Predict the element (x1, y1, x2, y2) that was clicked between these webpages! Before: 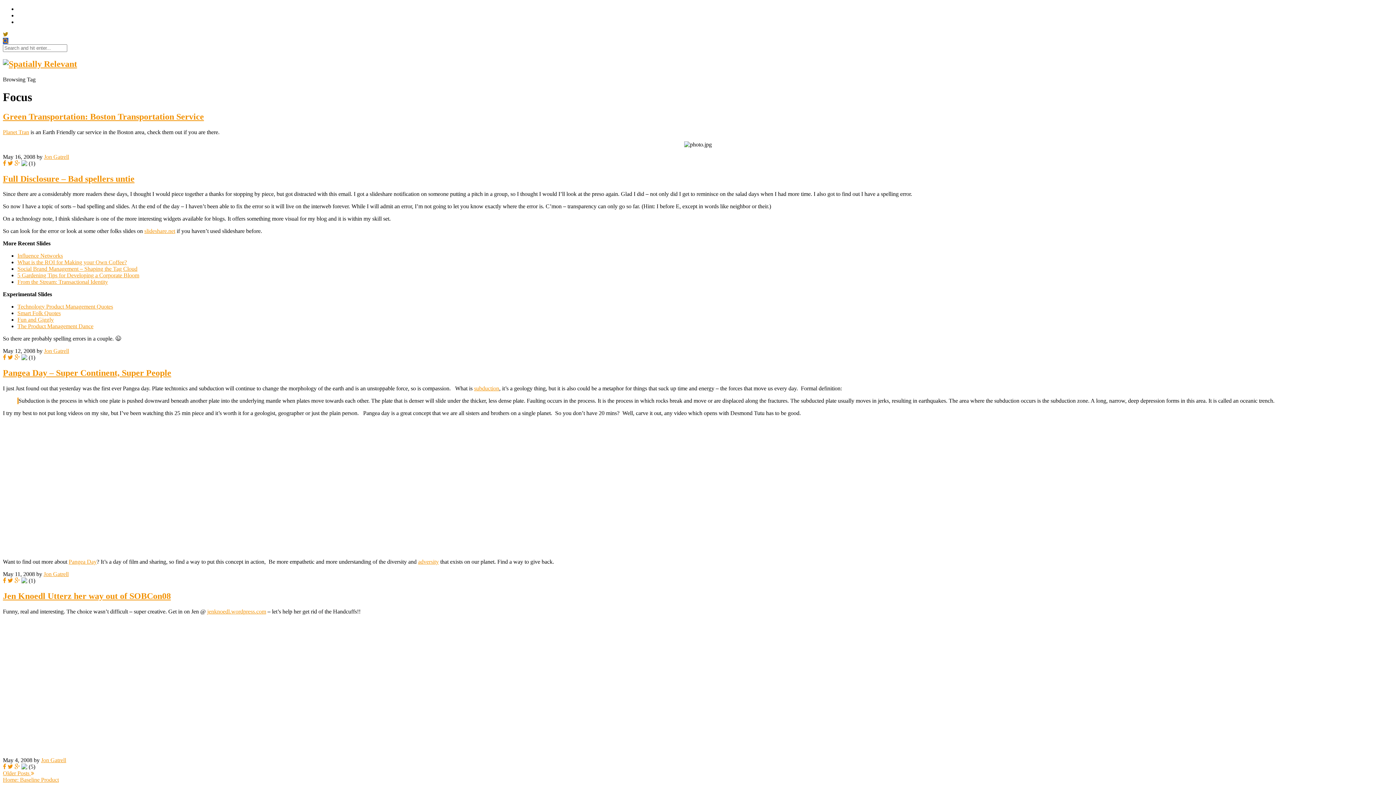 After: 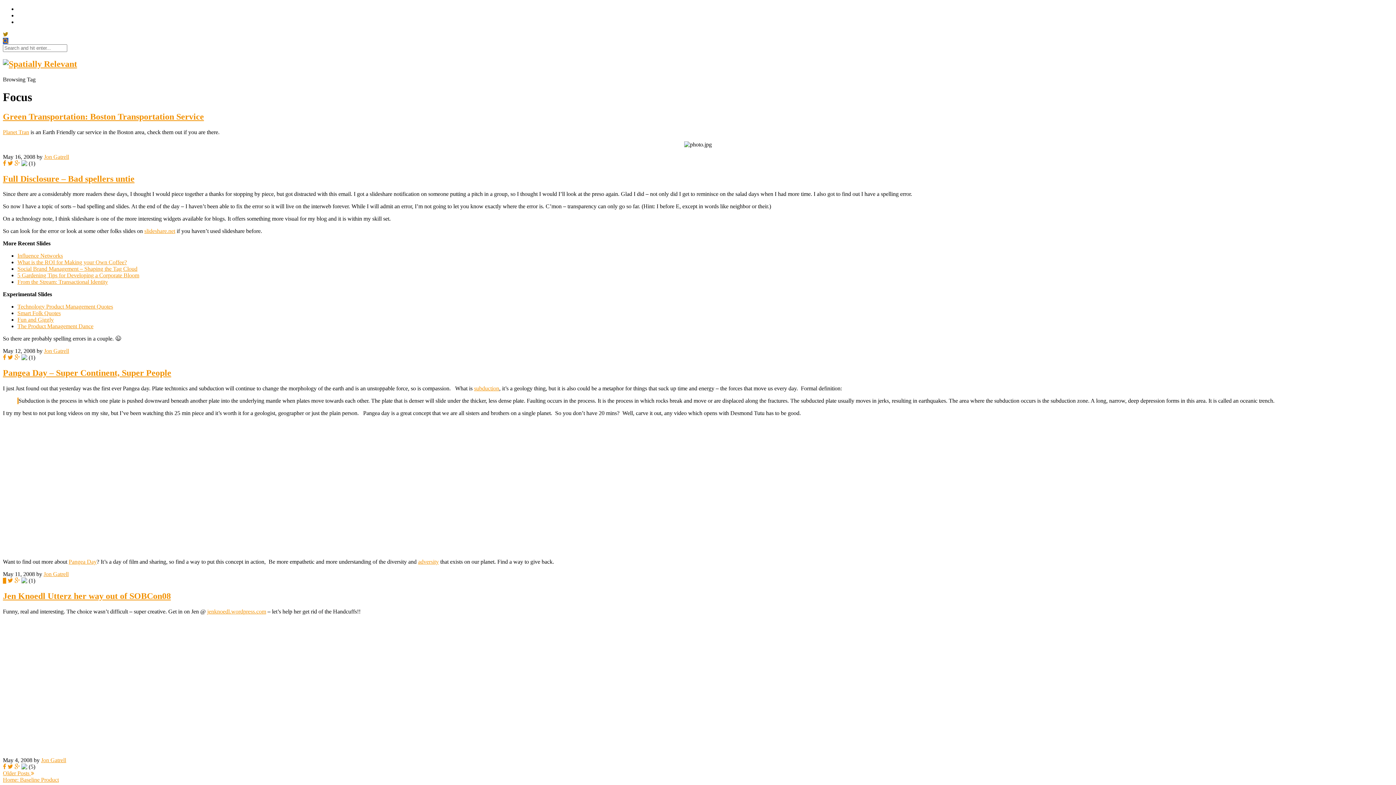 Action: bbox: (2, 577, 6, 584)